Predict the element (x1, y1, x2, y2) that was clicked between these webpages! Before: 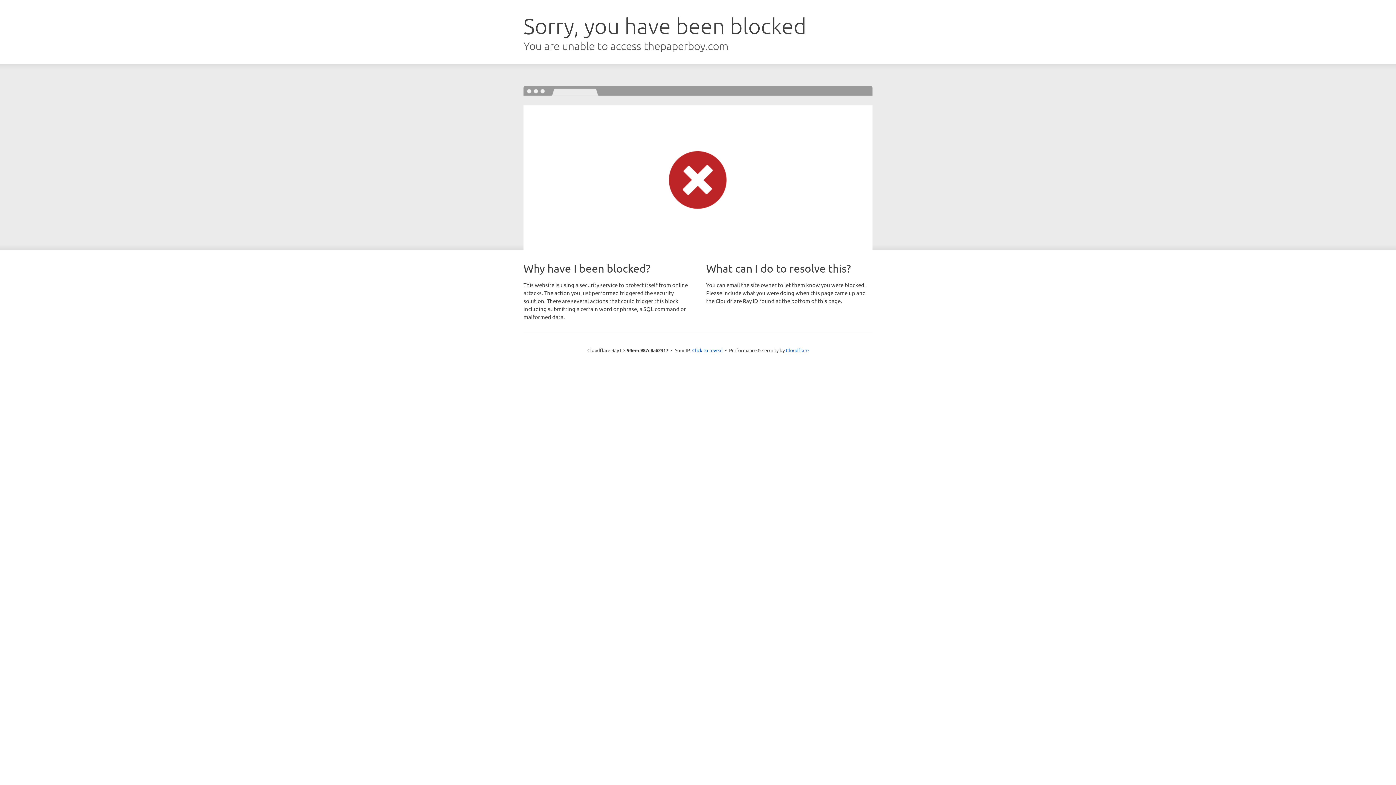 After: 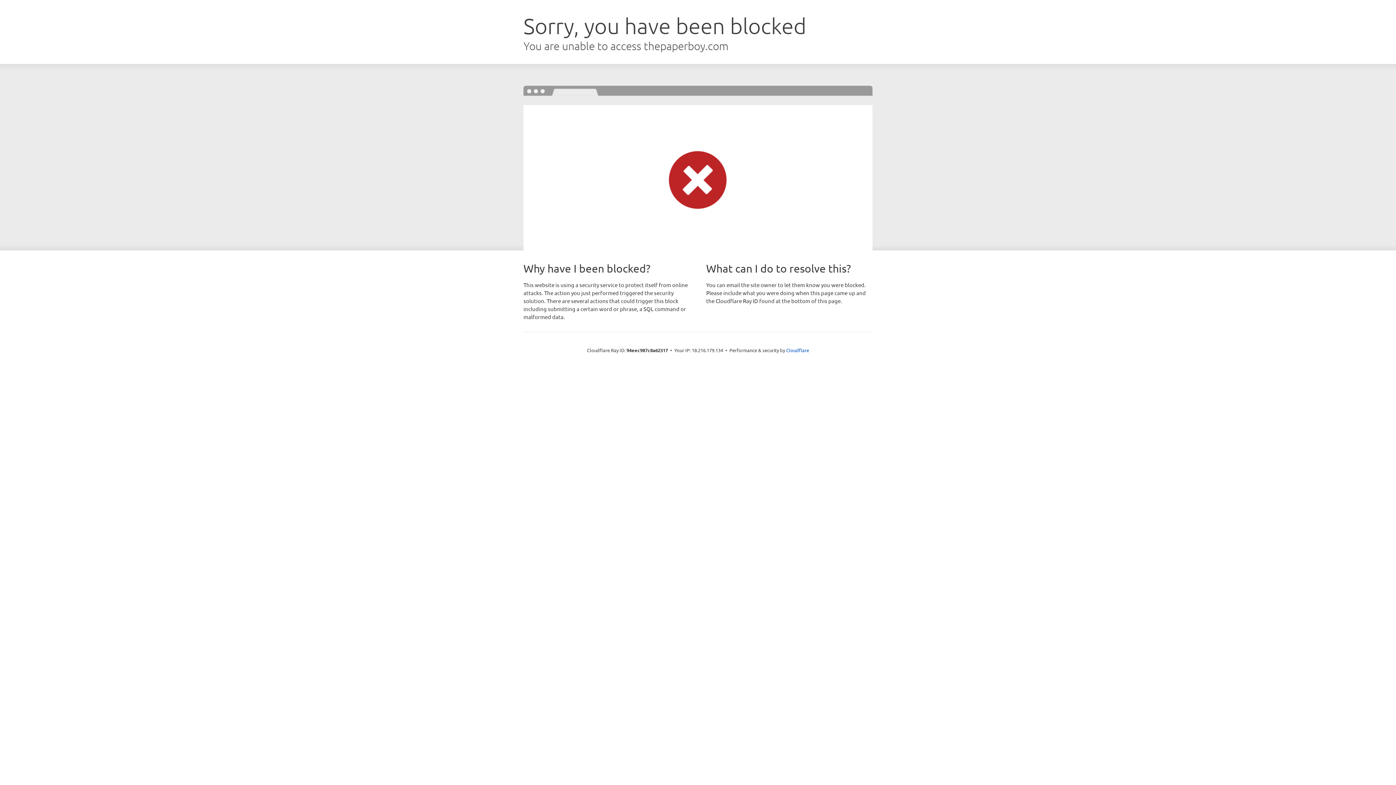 Action: bbox: (692, 346, 722, 353) label: Click to reveal